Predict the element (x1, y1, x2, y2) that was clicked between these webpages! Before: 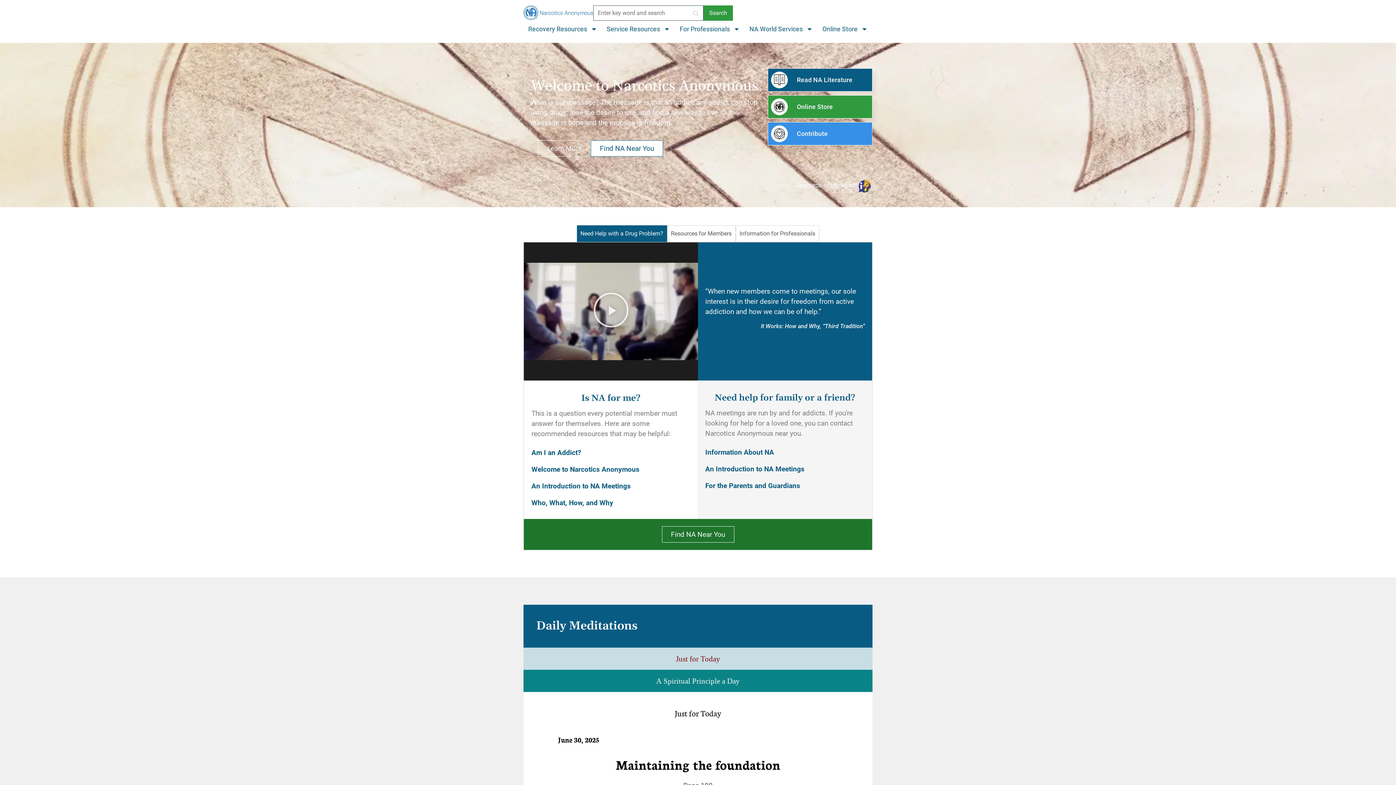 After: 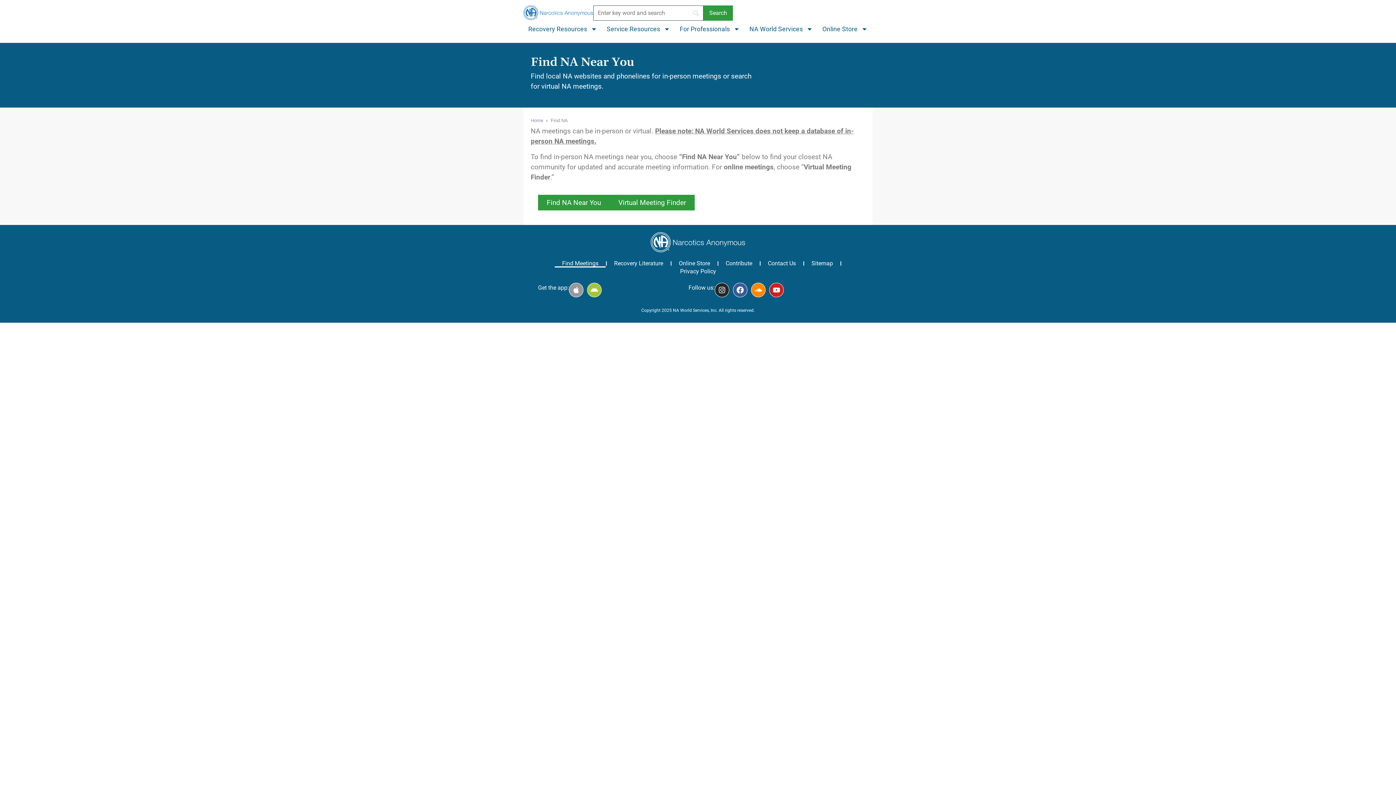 Action: label: Find NA Near You bbox: (590, 140, 663, 156)